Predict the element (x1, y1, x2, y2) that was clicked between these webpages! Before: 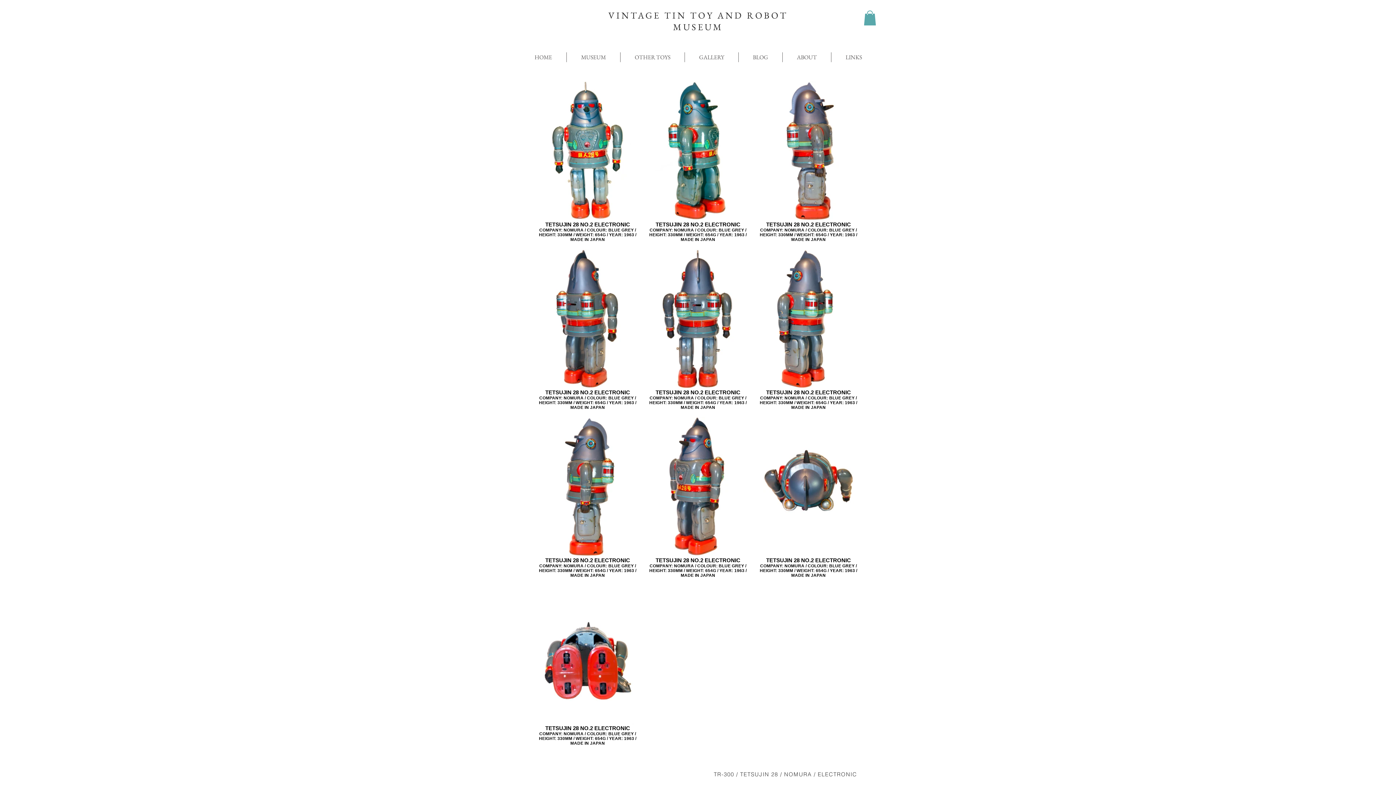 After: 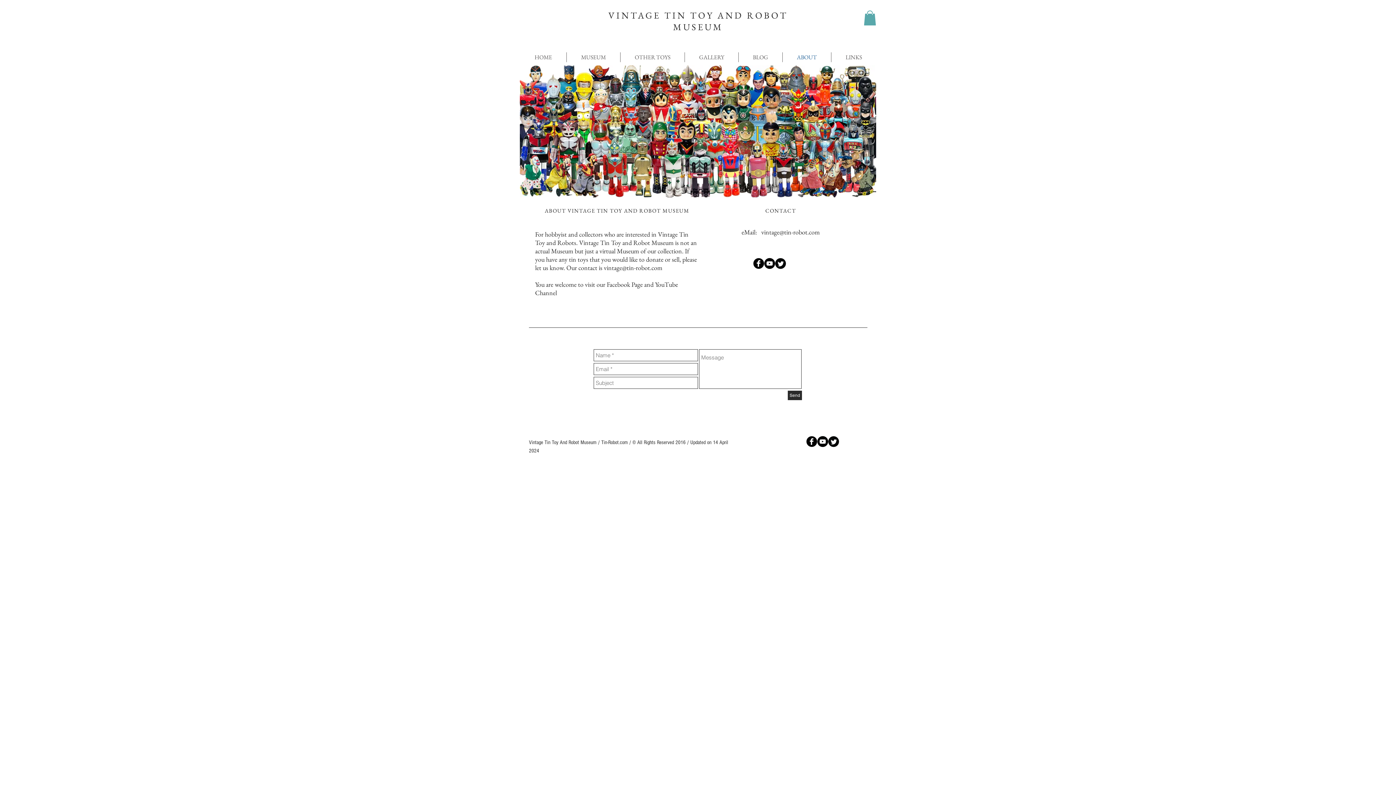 Action: label: ABOUT bbox: (782, 52, 831, 62)